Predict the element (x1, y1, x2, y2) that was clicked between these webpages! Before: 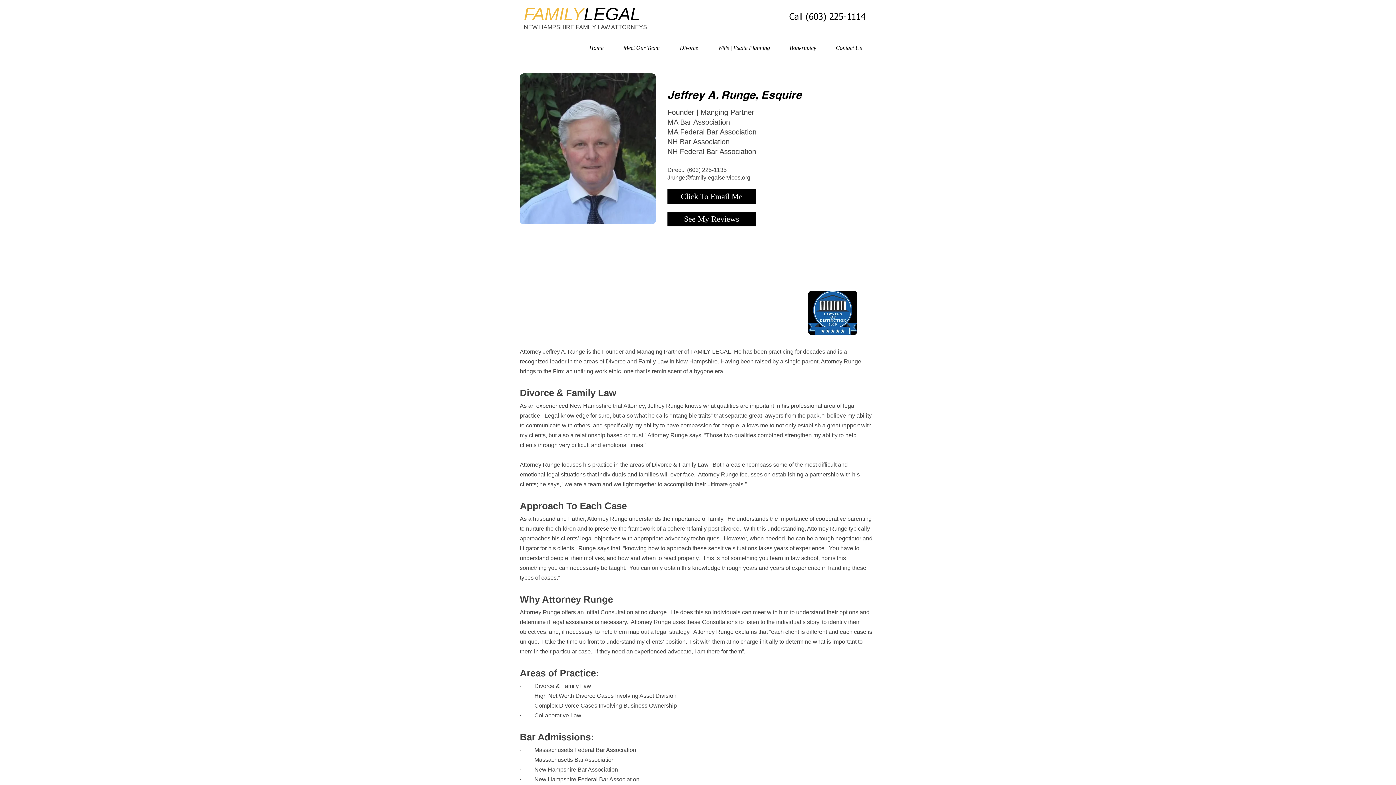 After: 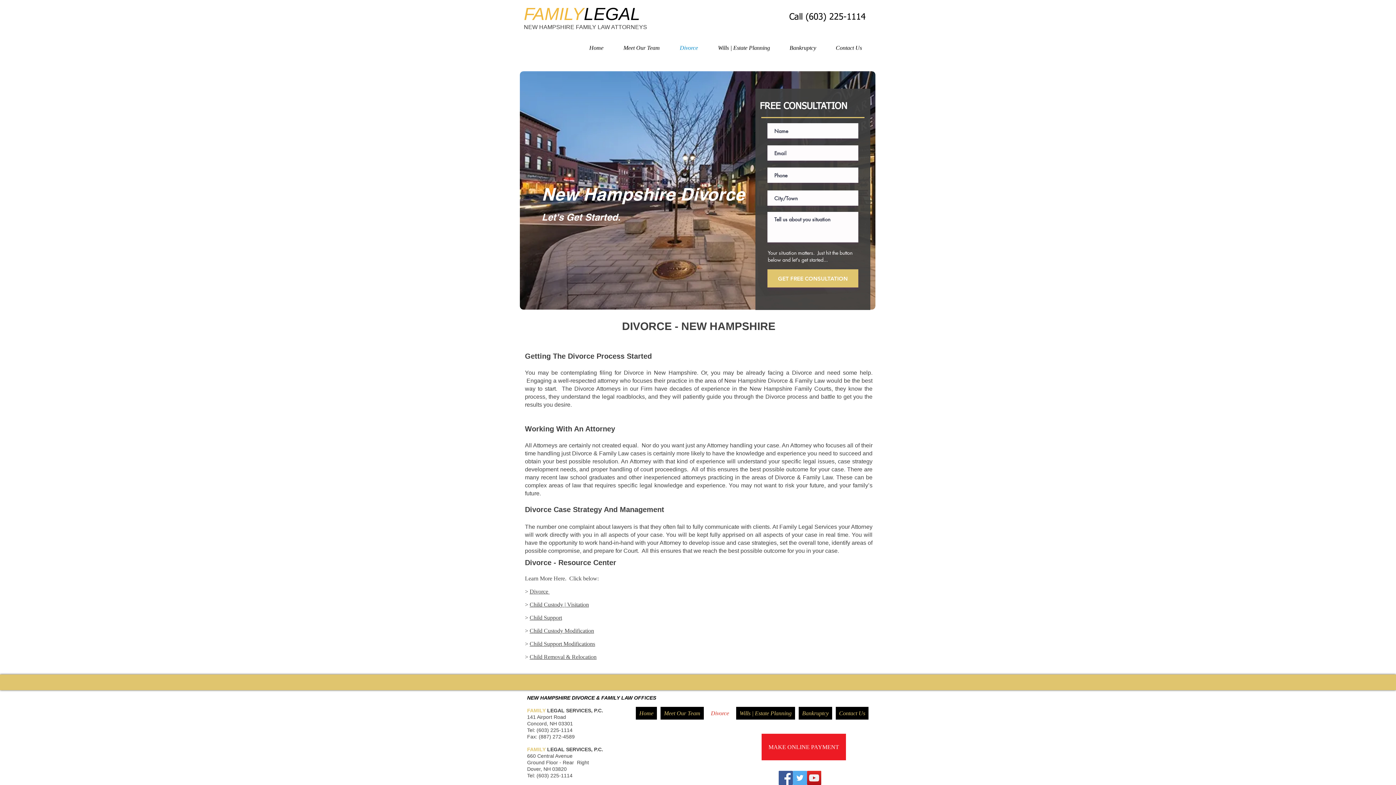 Action: label: Divorce bbox: (663, 42, 701, 53)